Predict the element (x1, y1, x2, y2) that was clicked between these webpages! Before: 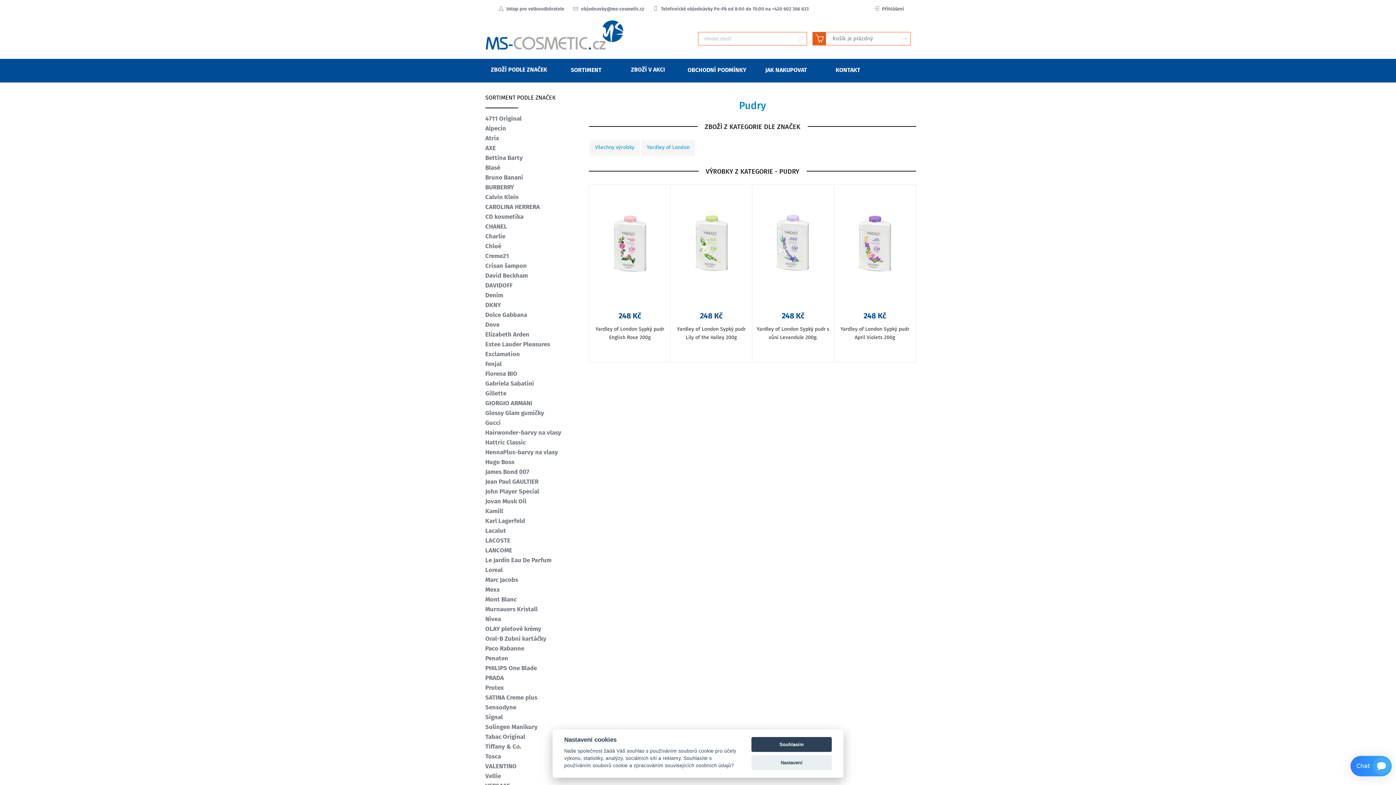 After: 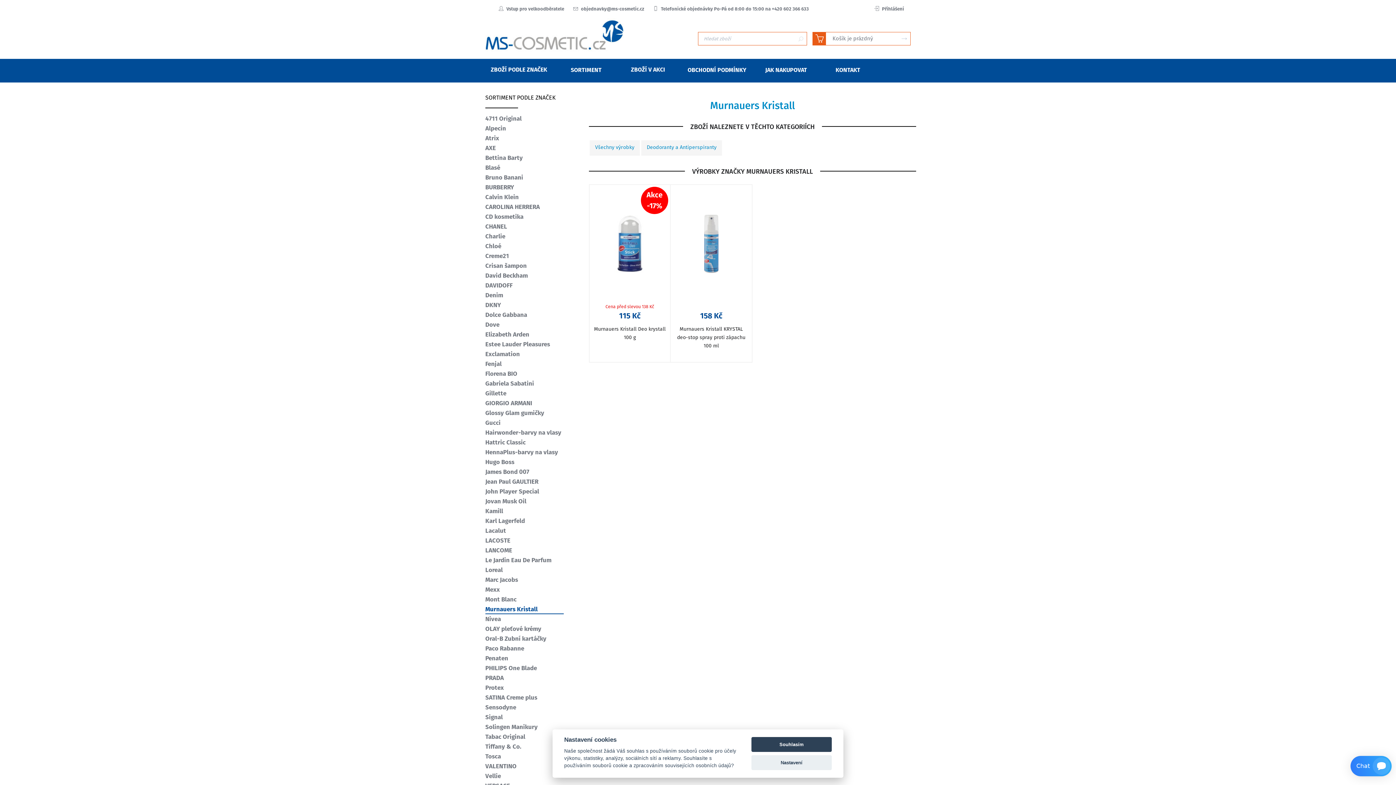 Action: bbox: (485, 605, 583, 614) label: Murnauers Kristall